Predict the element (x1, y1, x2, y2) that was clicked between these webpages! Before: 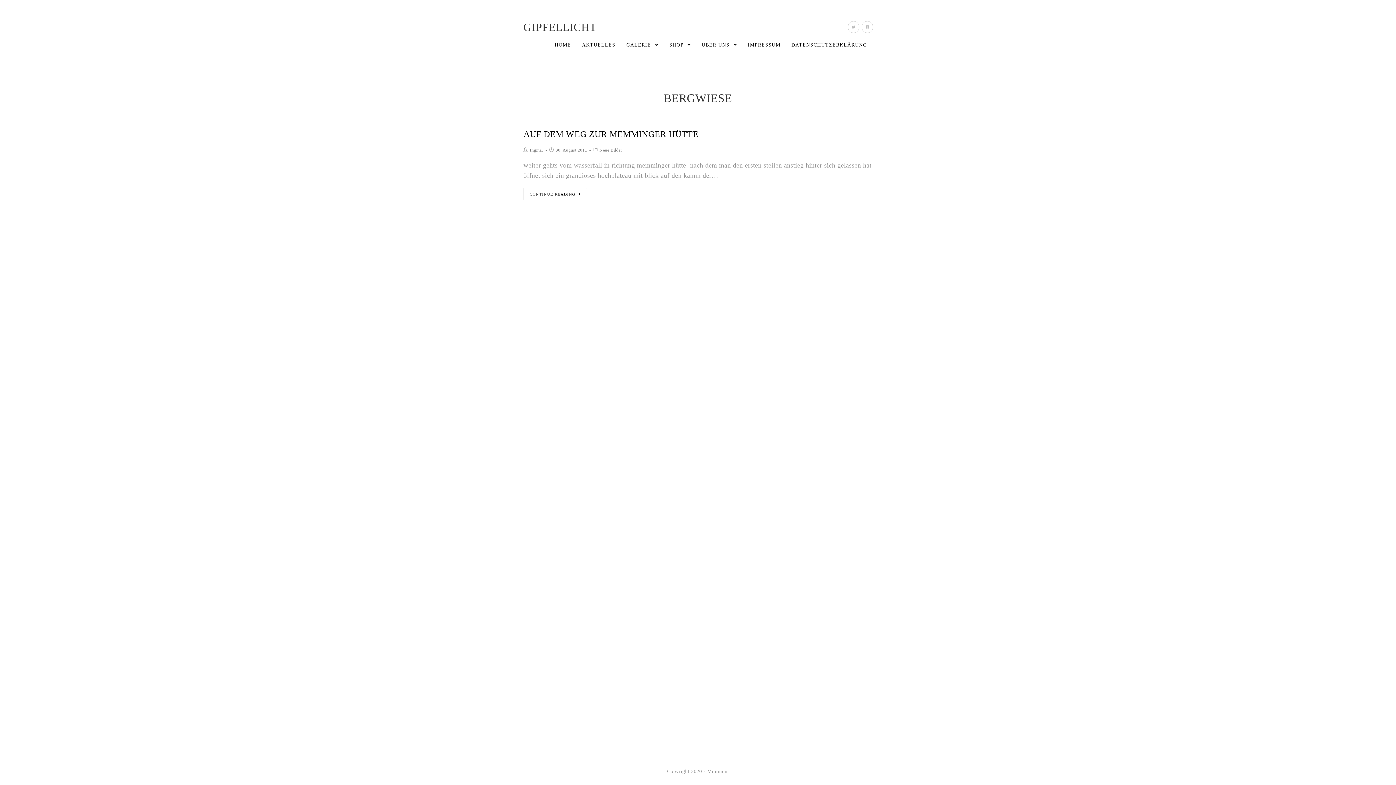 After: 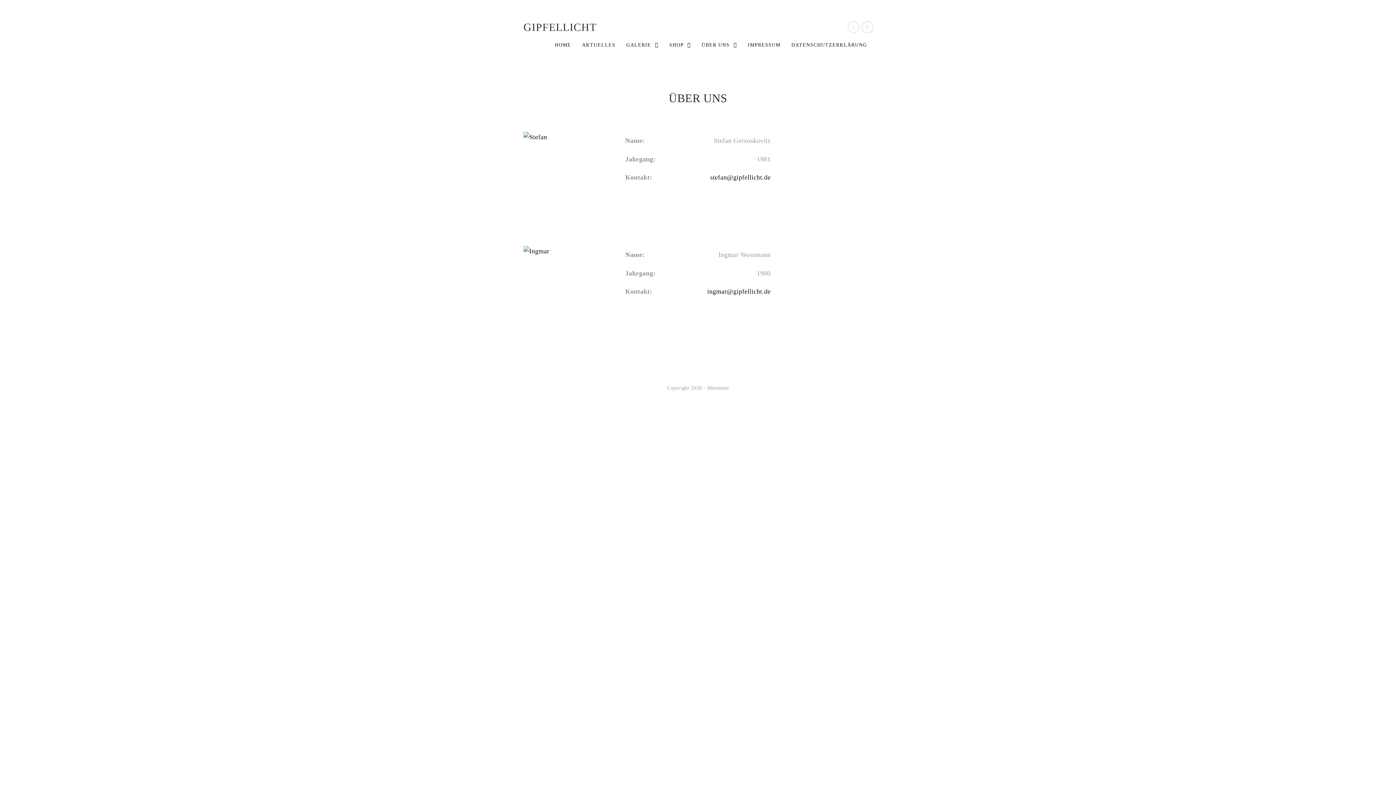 Action: bbox: (696, 36, 742, 53) label: ÜBER UNS 